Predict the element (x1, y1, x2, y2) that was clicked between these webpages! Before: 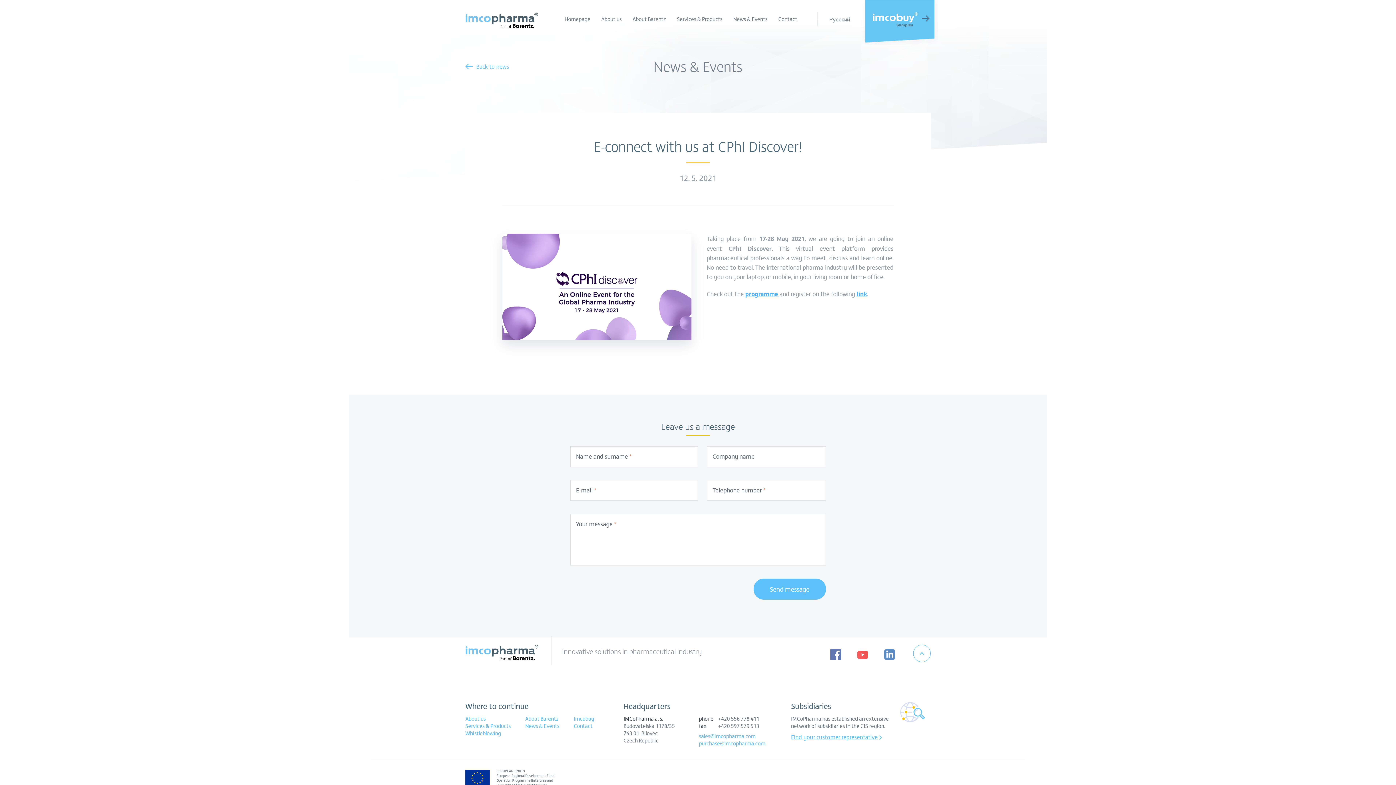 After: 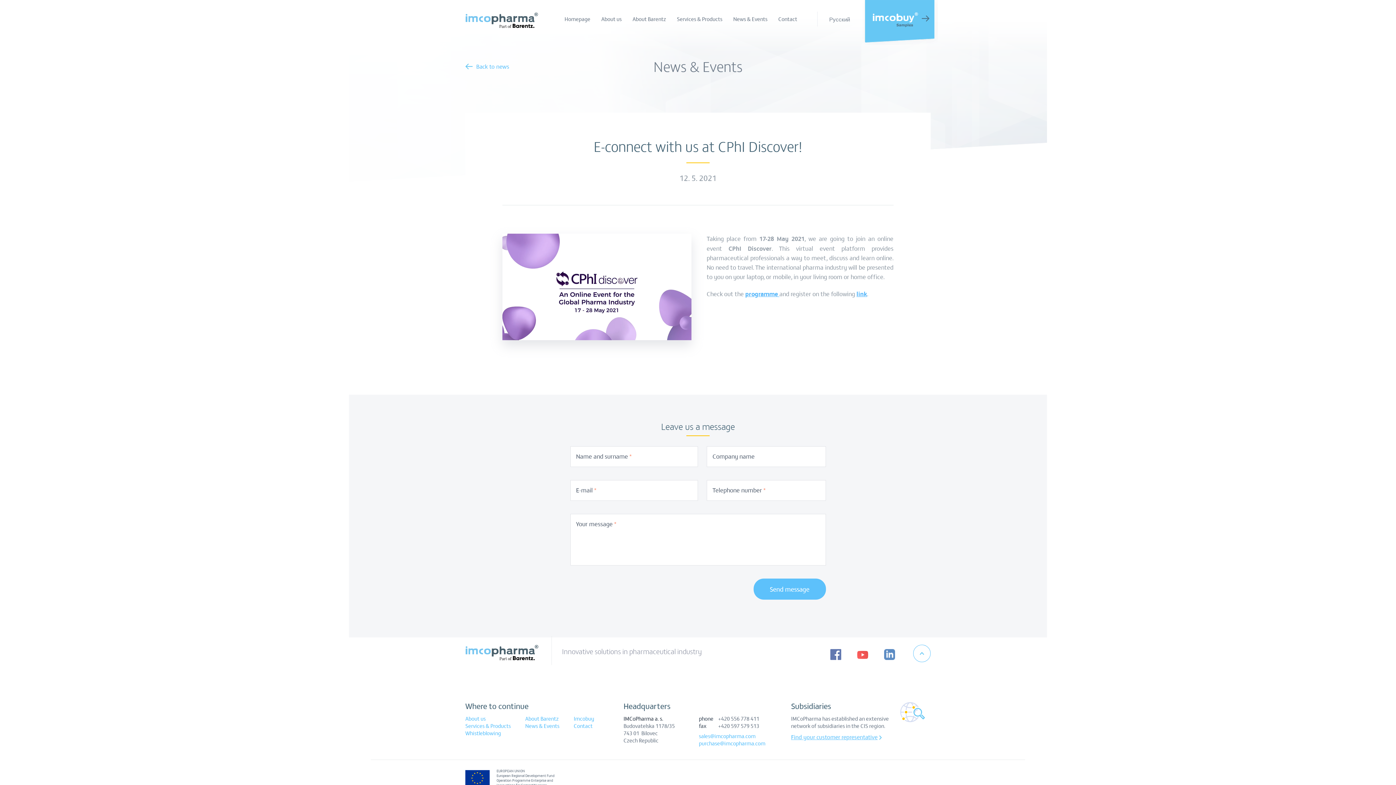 Action: label: About Barentz bbox: (632, 11, 666, 26)